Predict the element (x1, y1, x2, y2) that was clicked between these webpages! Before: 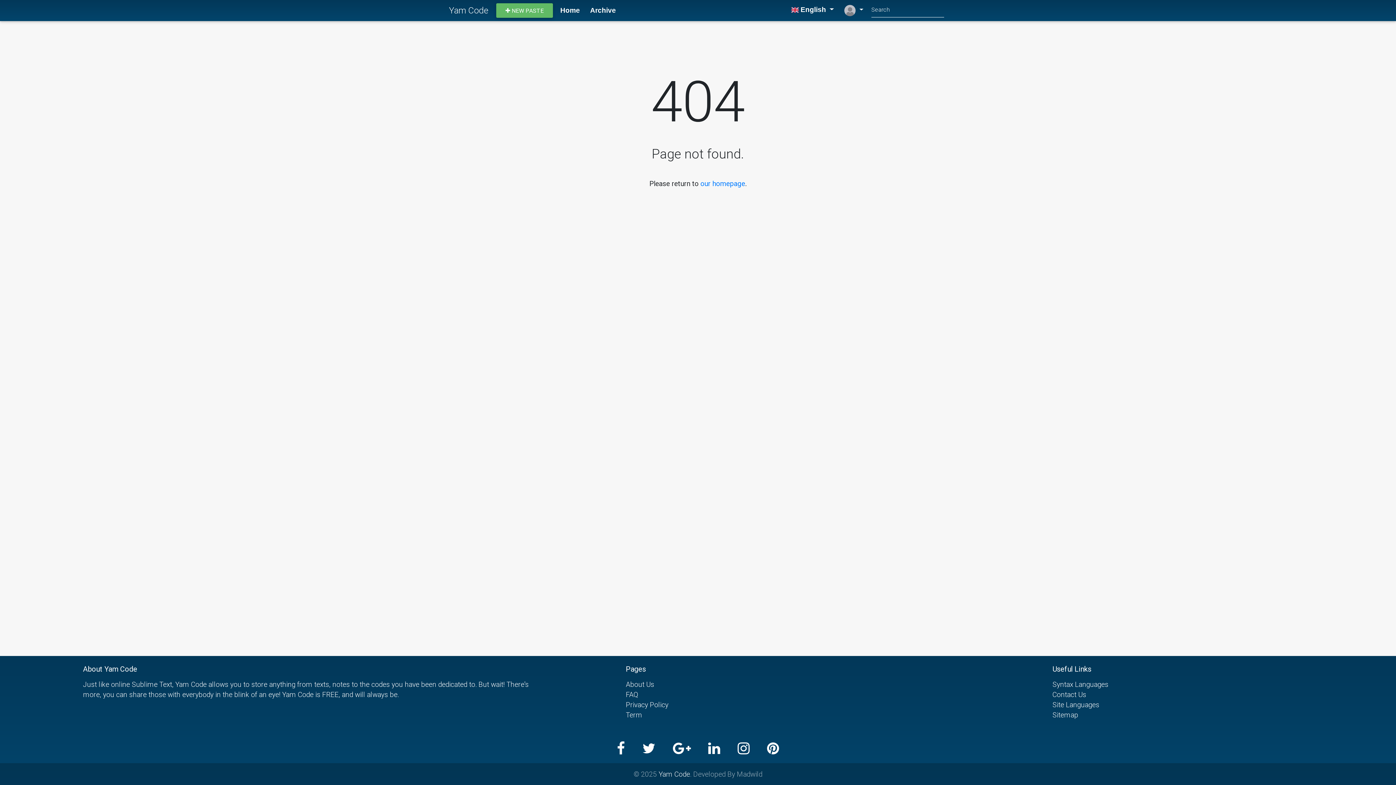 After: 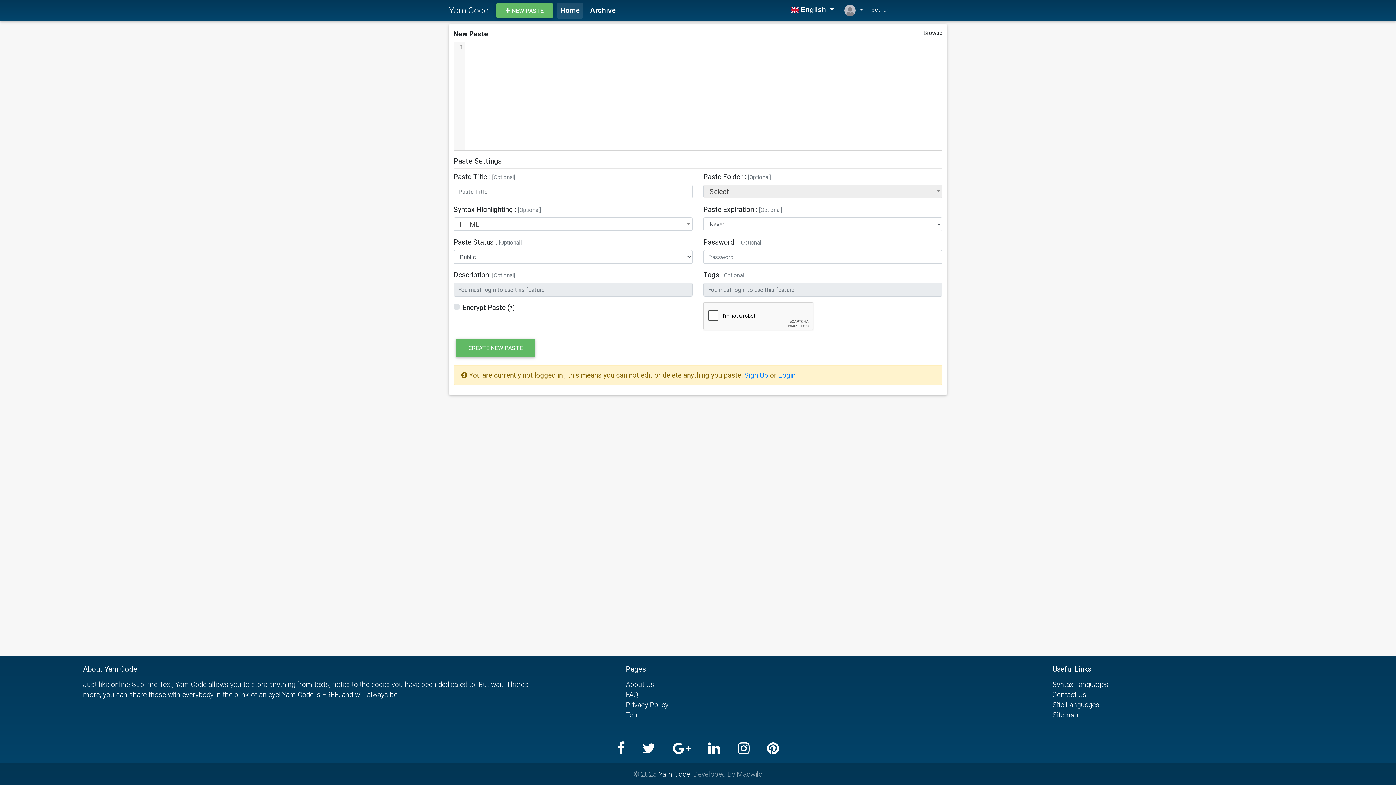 Action: label: Yam Code bbox: (449, 2, 488, 18)